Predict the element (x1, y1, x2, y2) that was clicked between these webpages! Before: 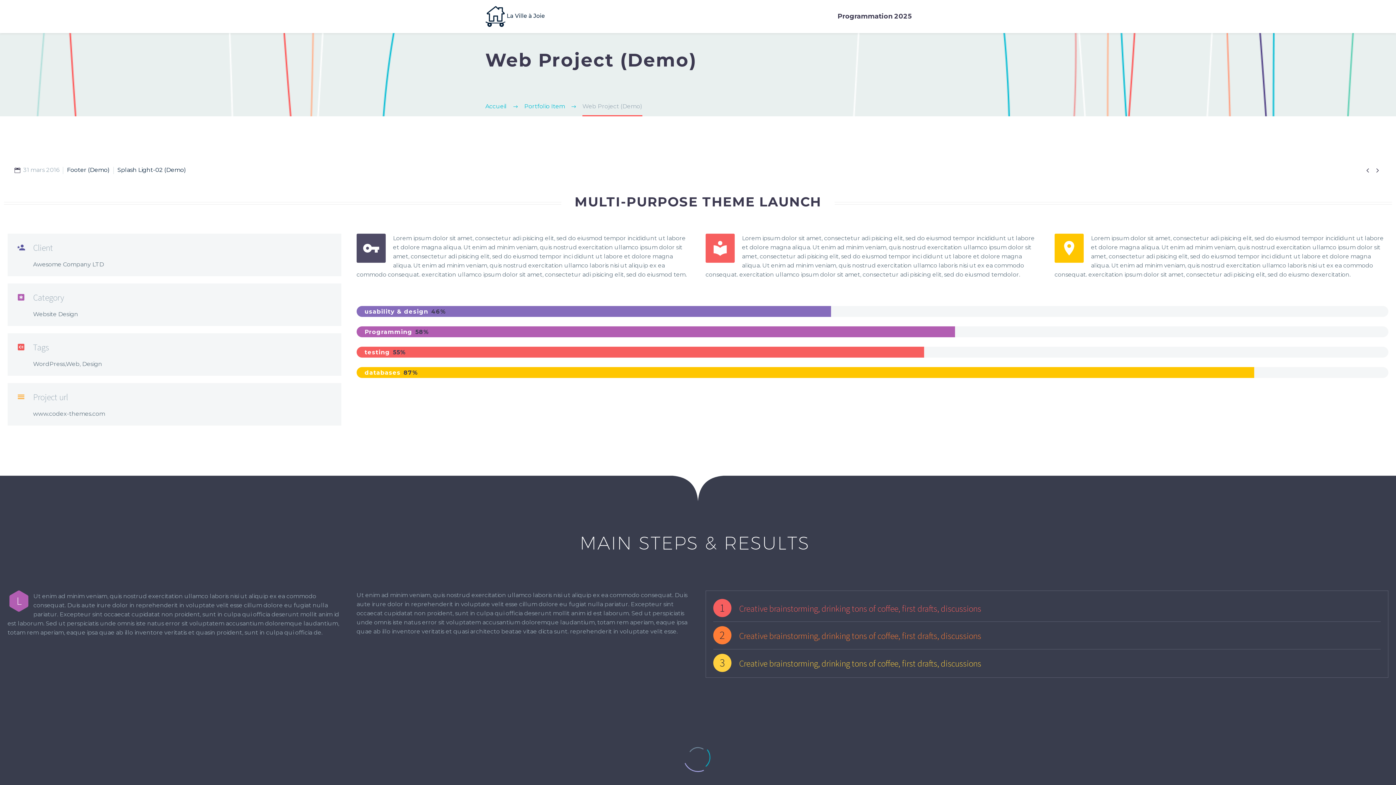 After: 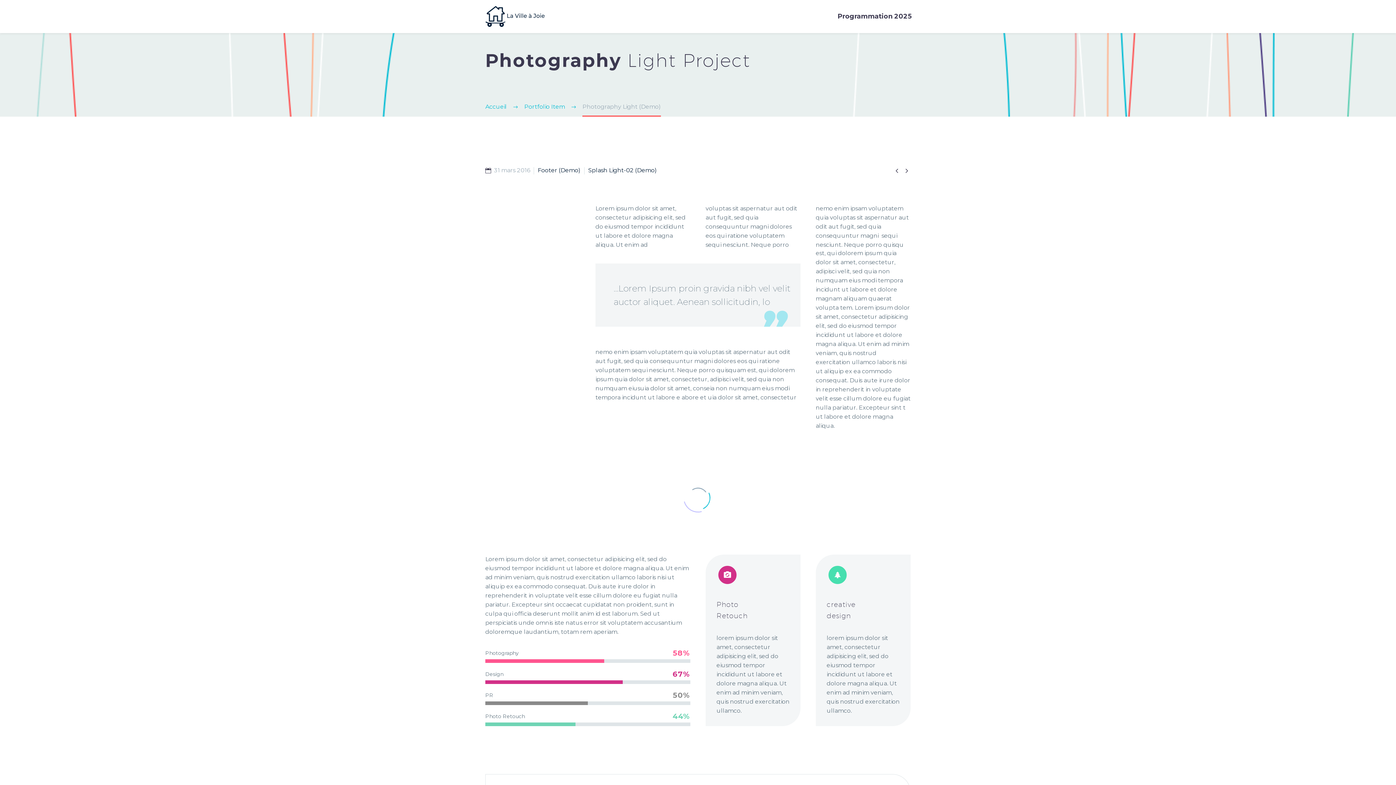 Action: bbox: (1373, 165, 1381, 174) label: 